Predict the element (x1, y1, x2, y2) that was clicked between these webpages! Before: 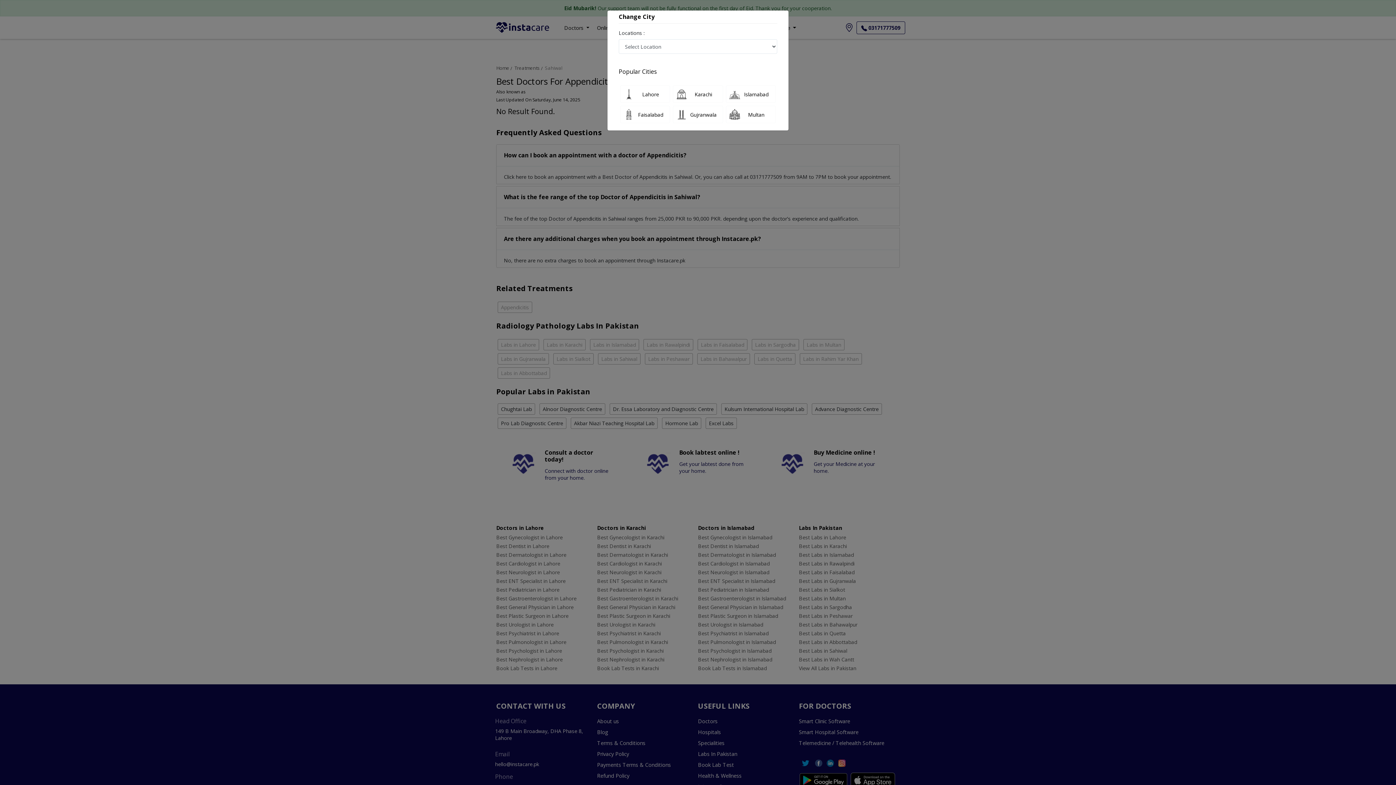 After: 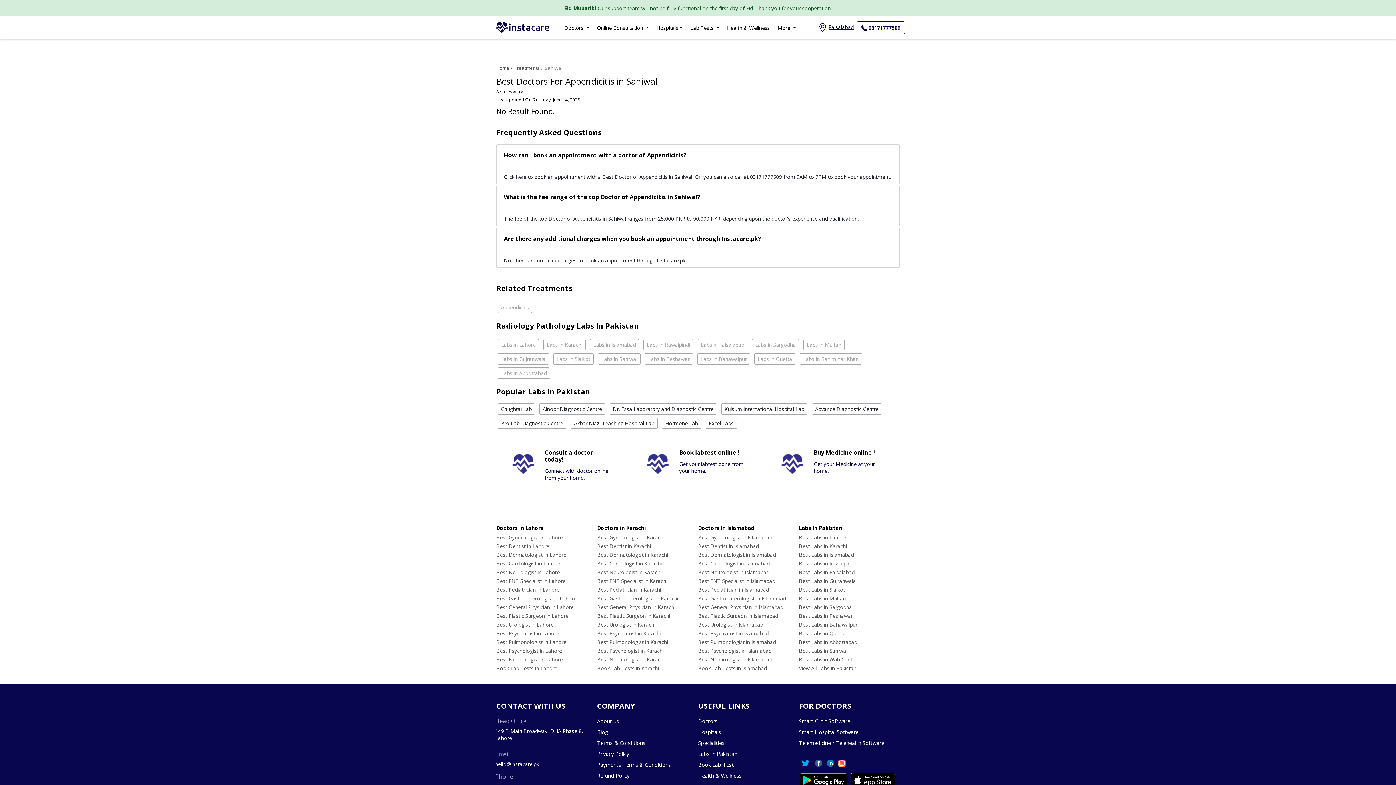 Action: bbox: (620, 105, 670, 123) label: Faisalabad